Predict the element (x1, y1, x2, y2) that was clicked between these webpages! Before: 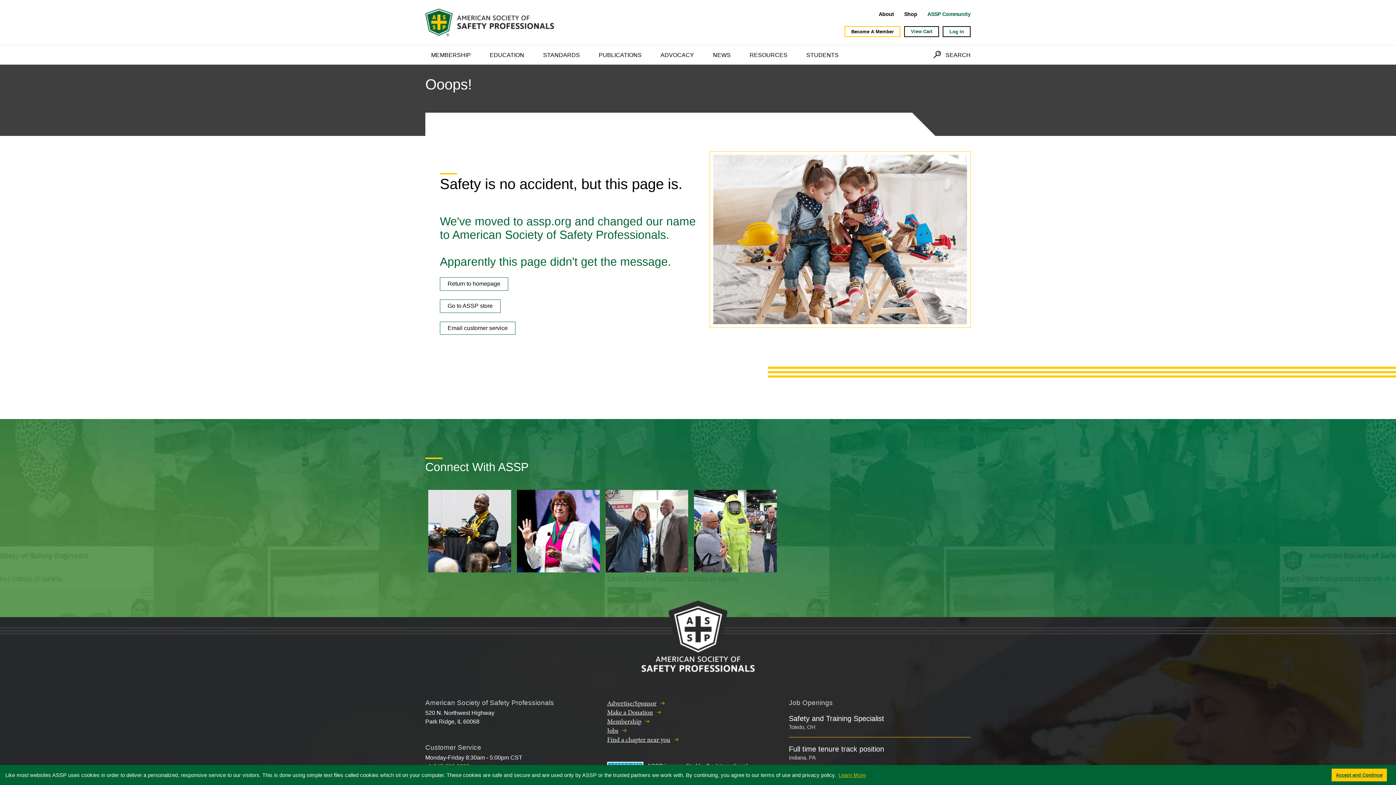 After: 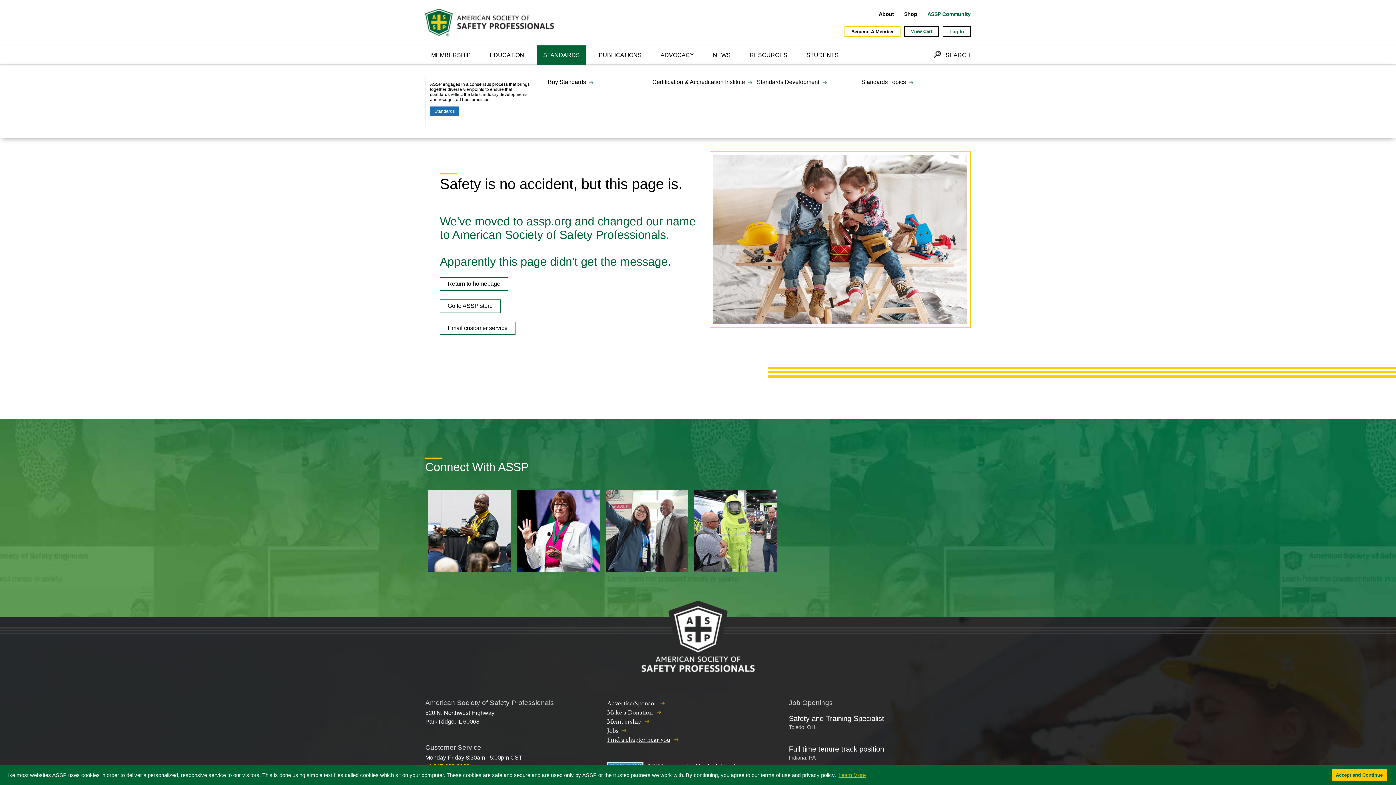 Action: label: STANDARDS bbox: (537, 45, 585, 65)